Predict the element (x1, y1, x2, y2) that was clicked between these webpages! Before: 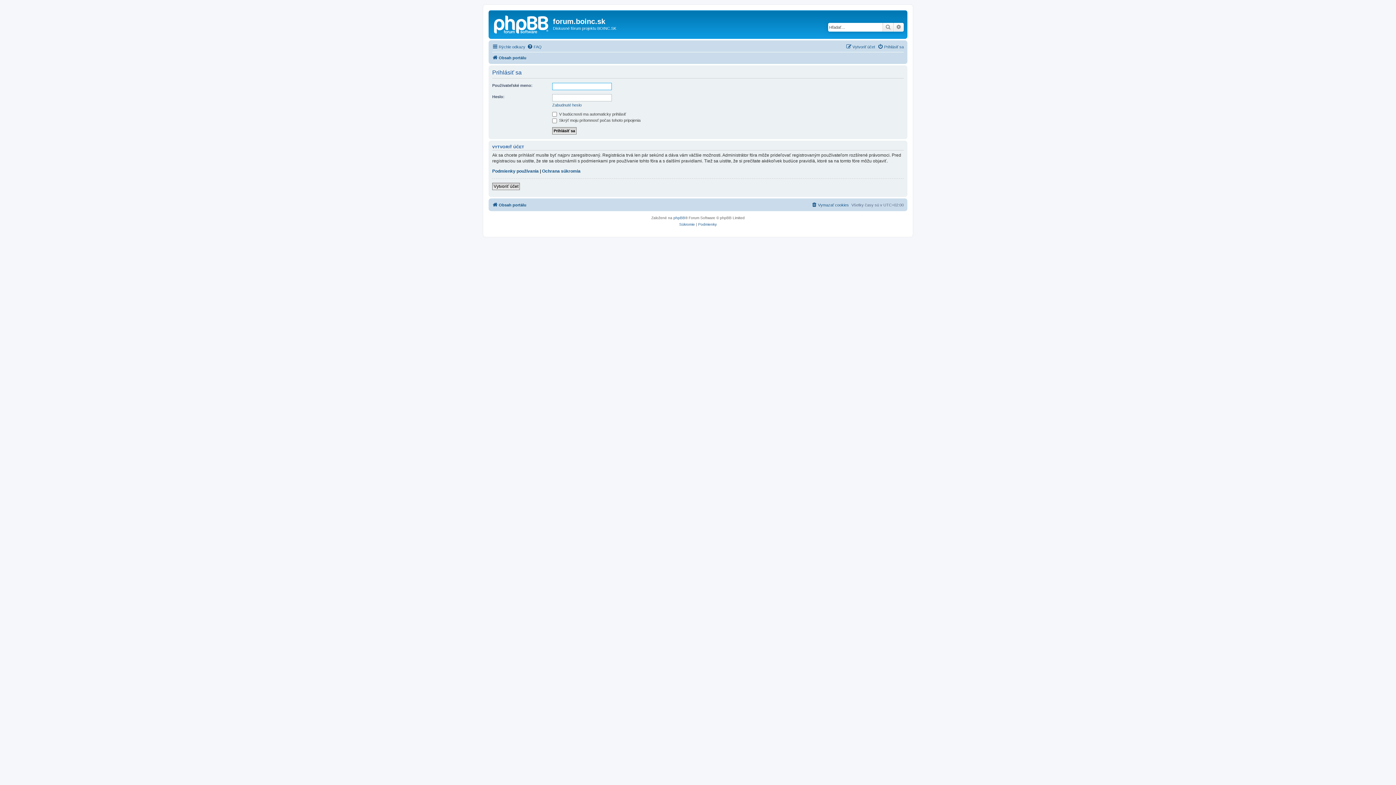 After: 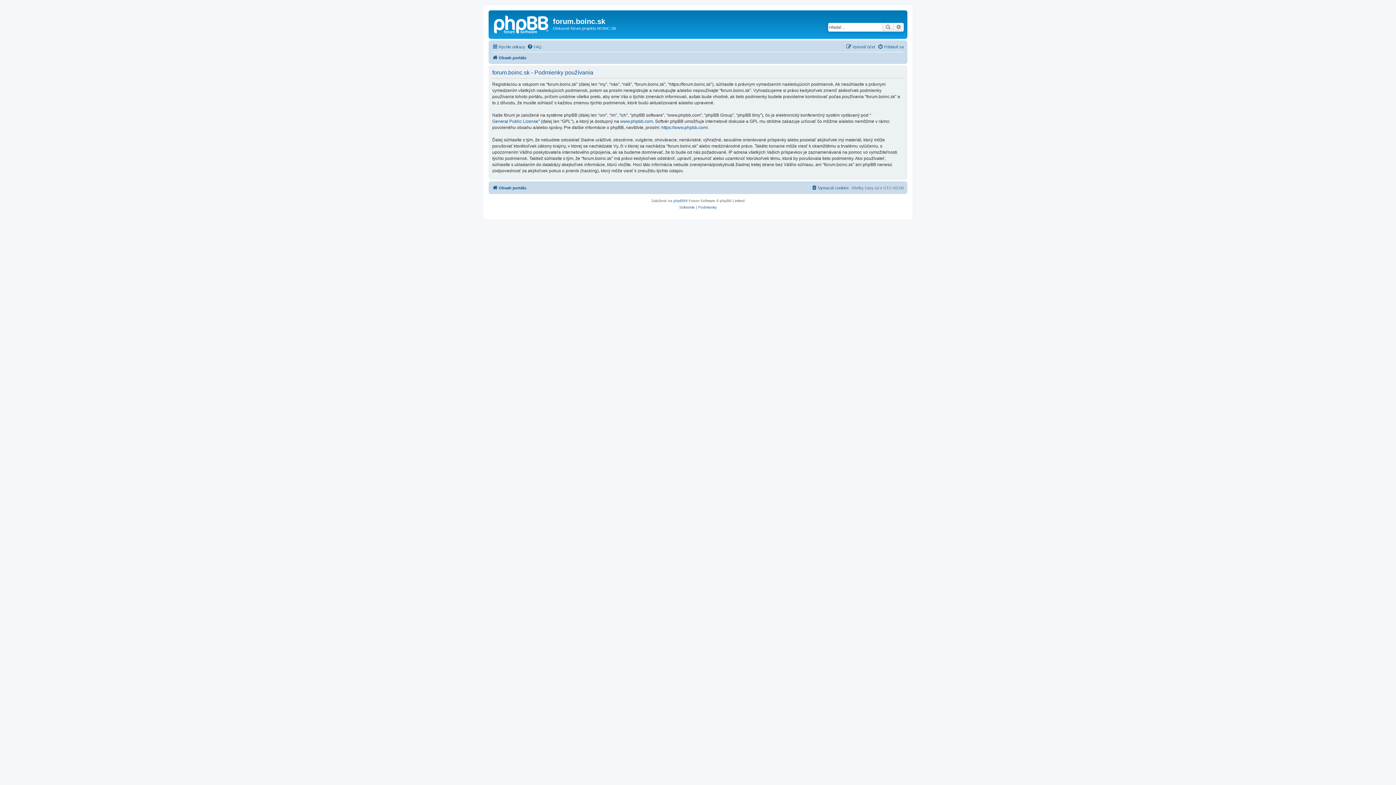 Action: bbox: (492, 168, 538, 174) label: Podmienky používania